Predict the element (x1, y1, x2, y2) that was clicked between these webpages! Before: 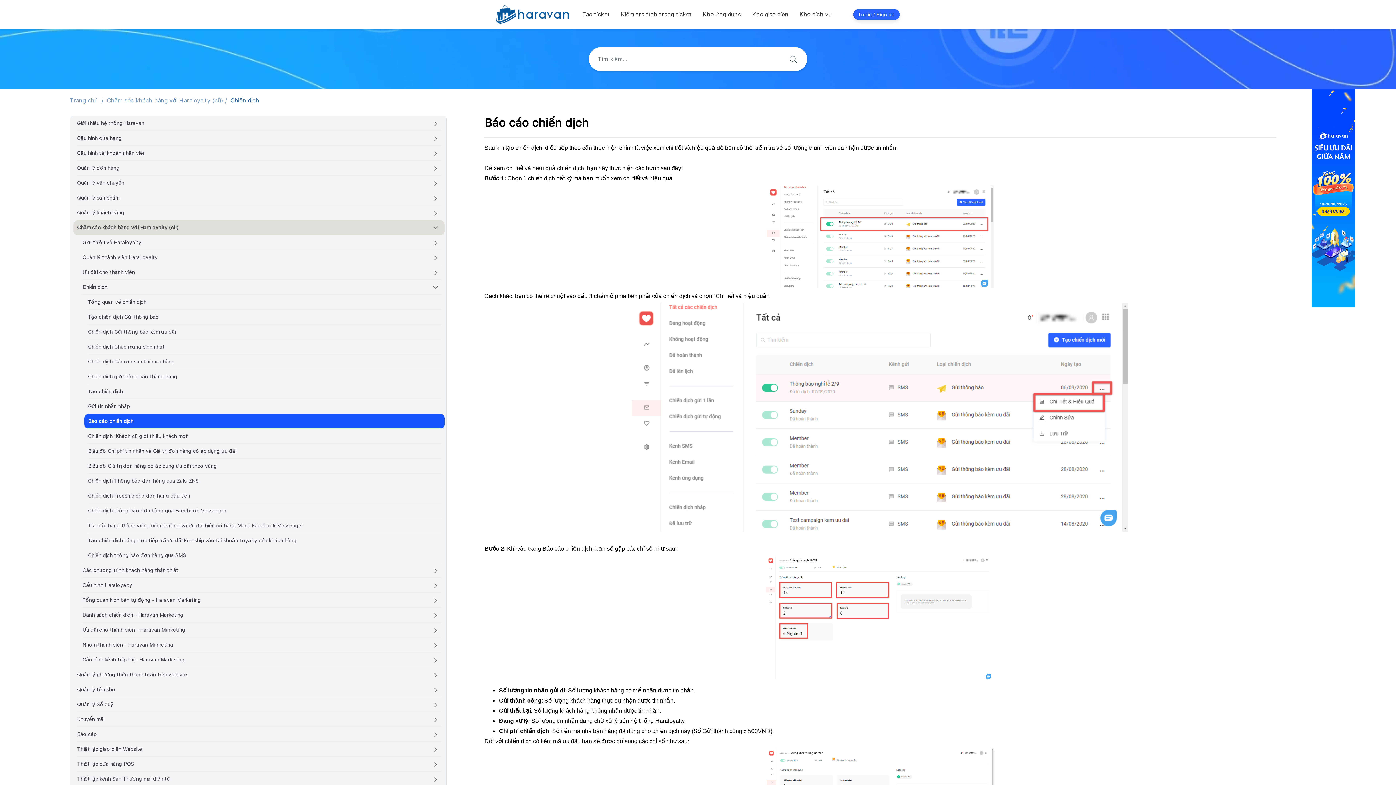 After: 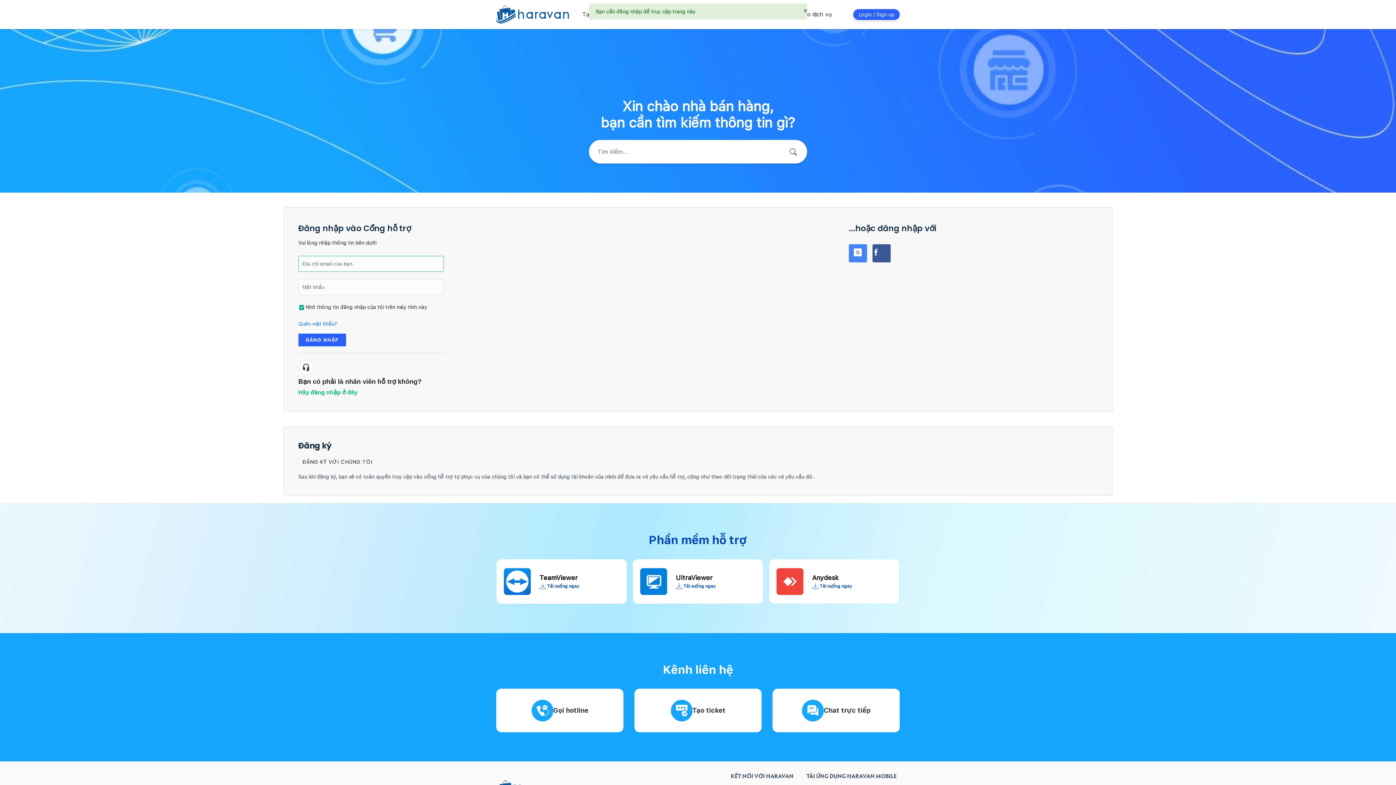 Action: bbox: (621, 10, 692, 17) label: Kiểm tra tình trạng ticket